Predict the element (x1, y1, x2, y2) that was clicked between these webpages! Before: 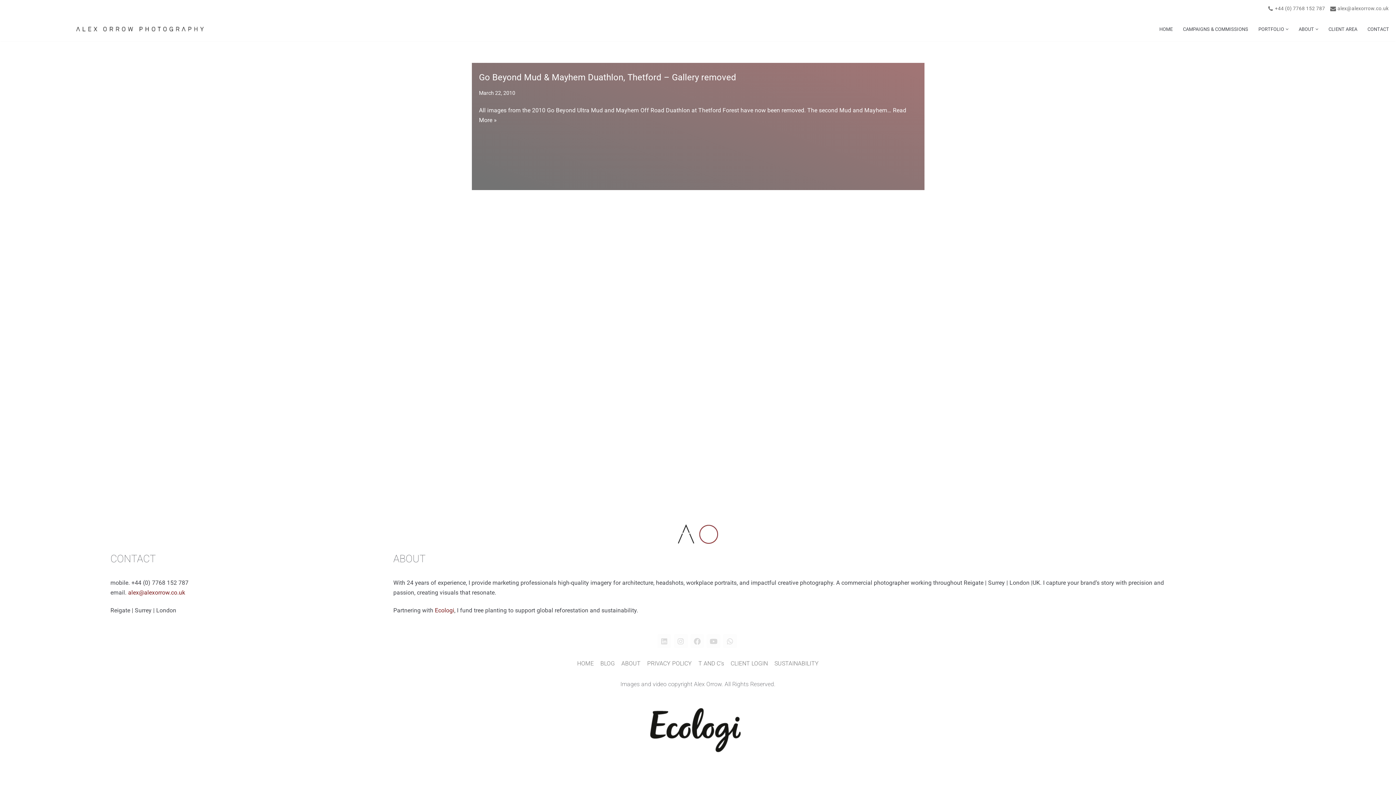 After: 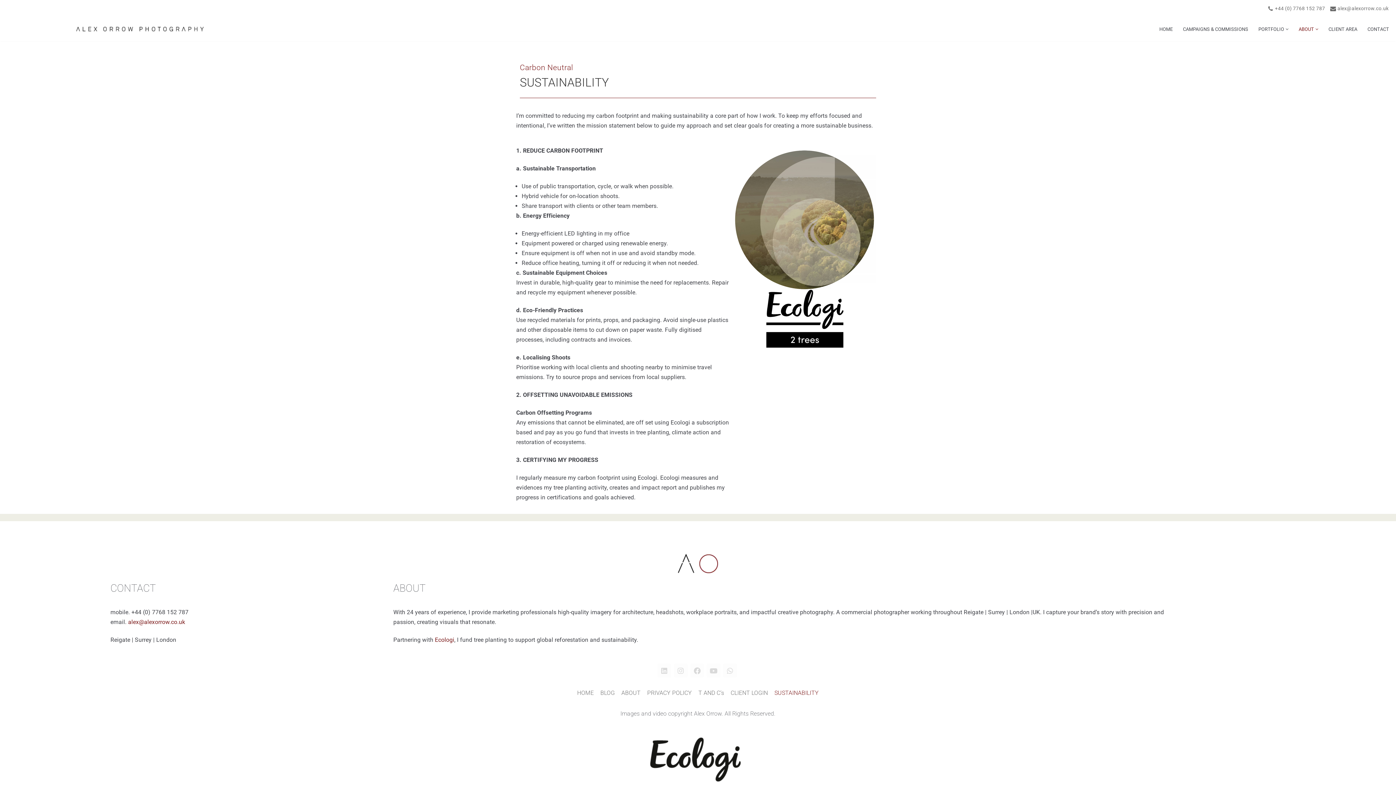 Action: bbox: (771, 655, 822, 672) label: SUSTAINABILITY